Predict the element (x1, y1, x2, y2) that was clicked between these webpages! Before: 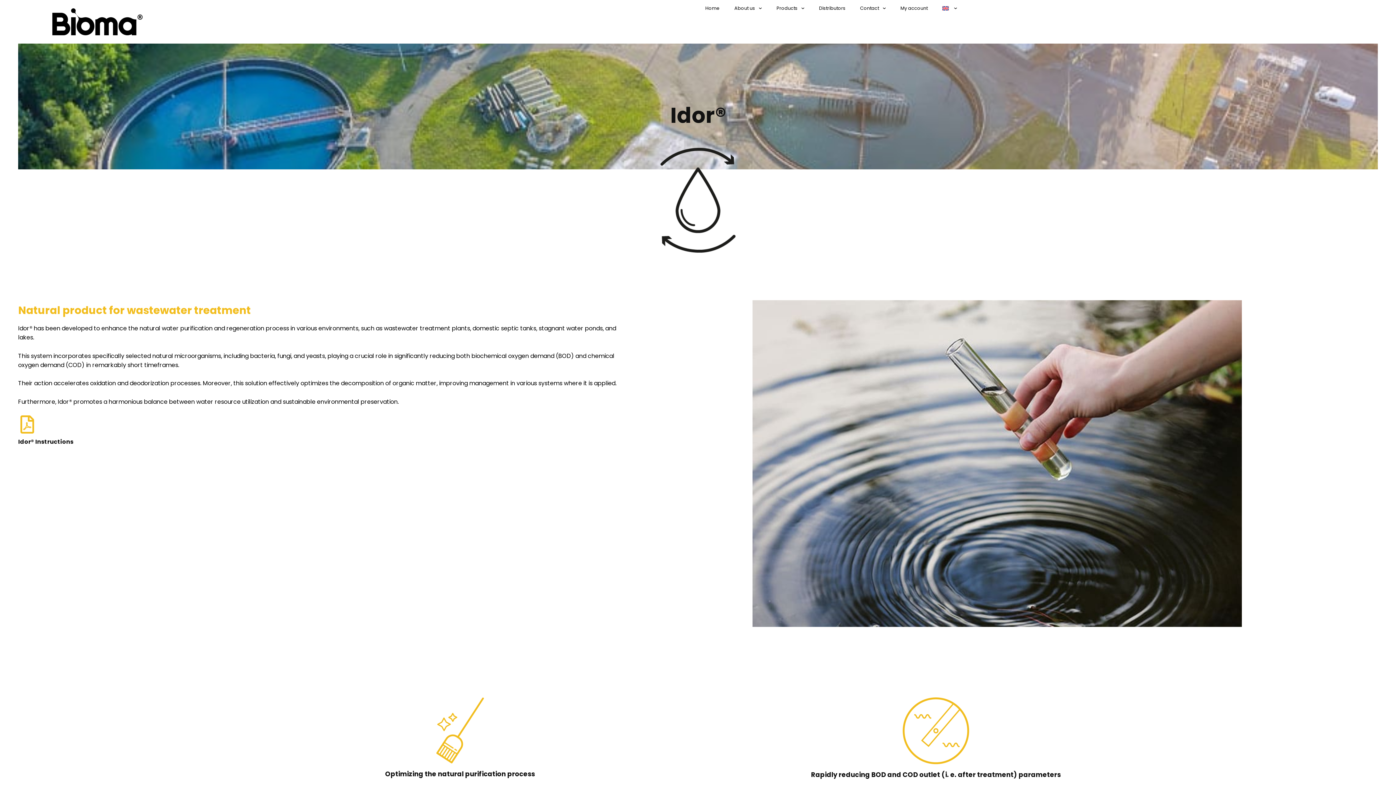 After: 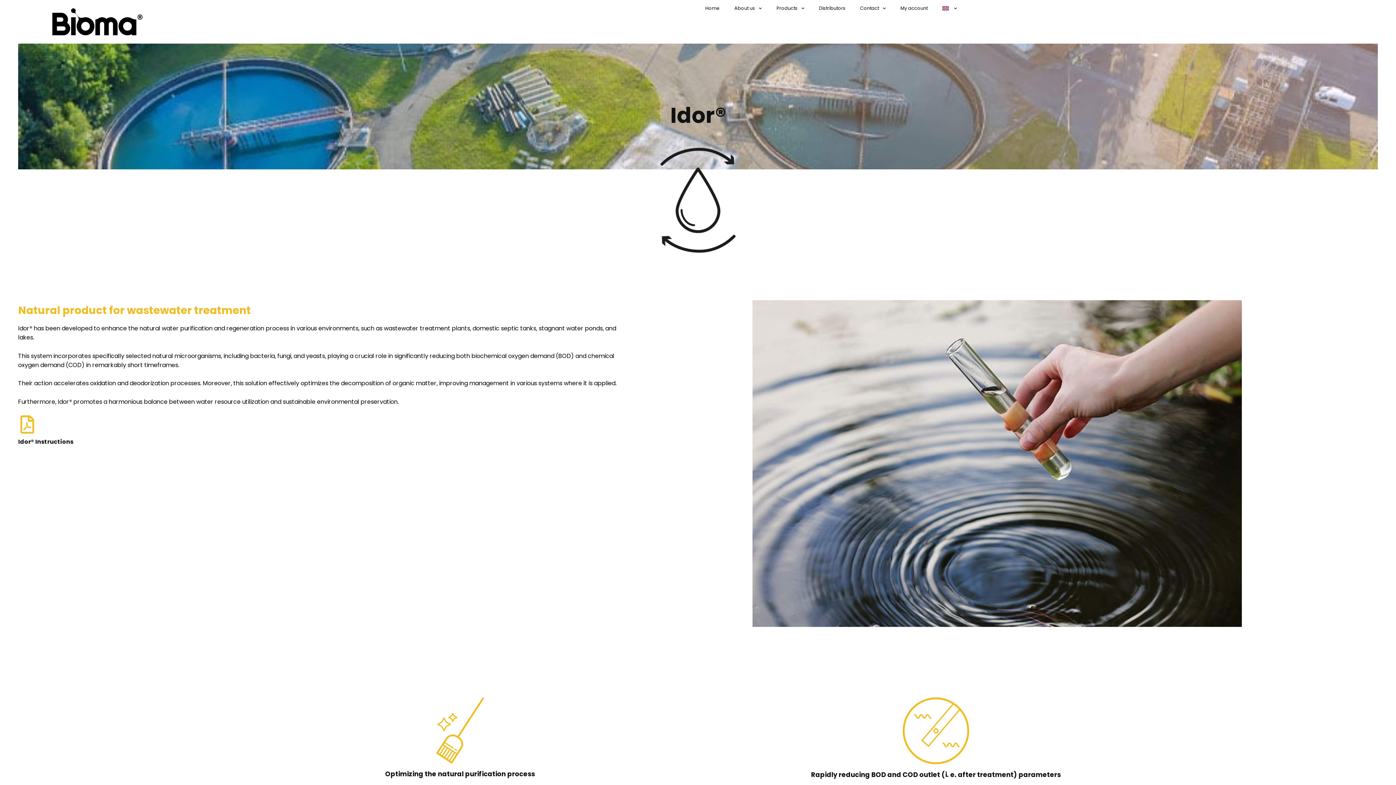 Action: label: Idor® Instructions bbox: (18, 415, 36, 433)